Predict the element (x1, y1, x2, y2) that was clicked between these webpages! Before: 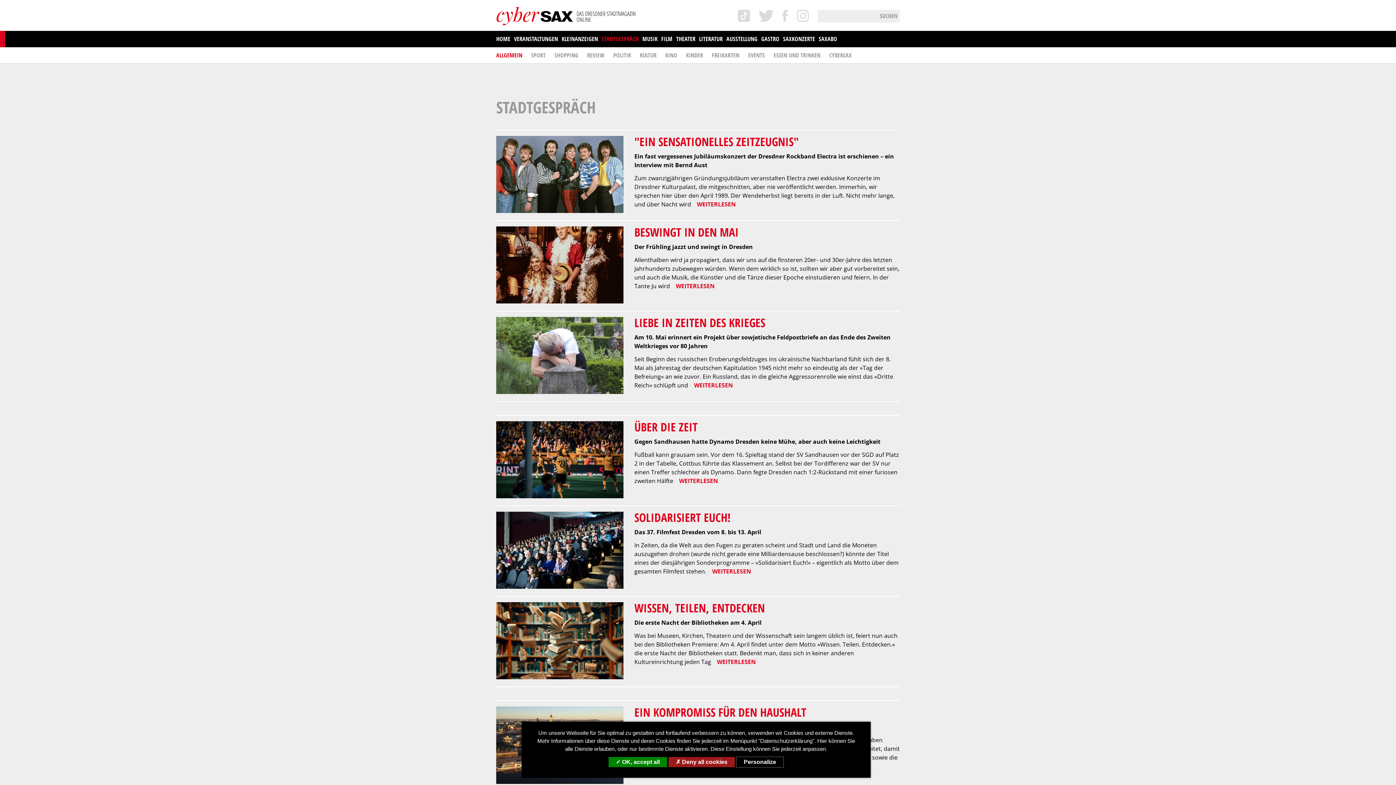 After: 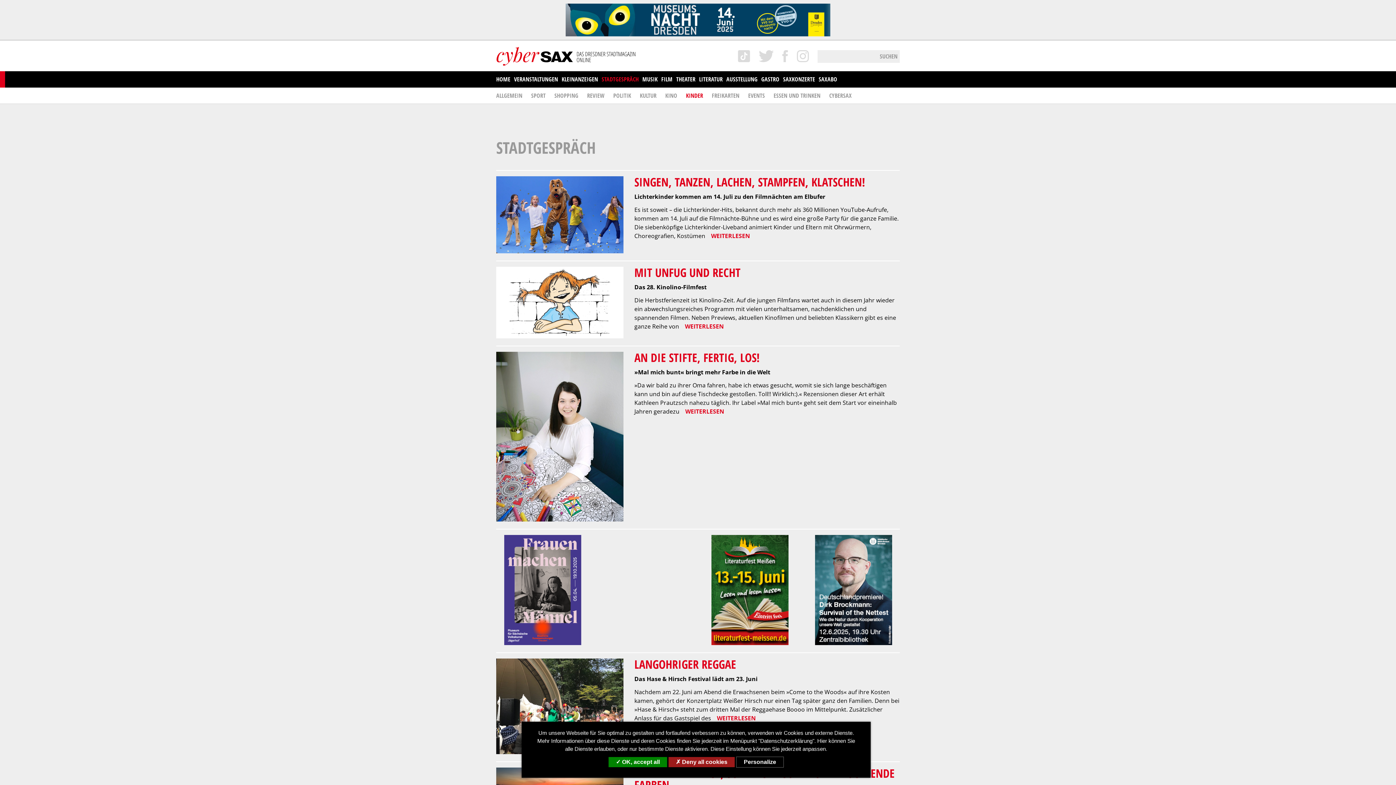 Action: bbox: (686, 51, 703, 59) label: KINDER